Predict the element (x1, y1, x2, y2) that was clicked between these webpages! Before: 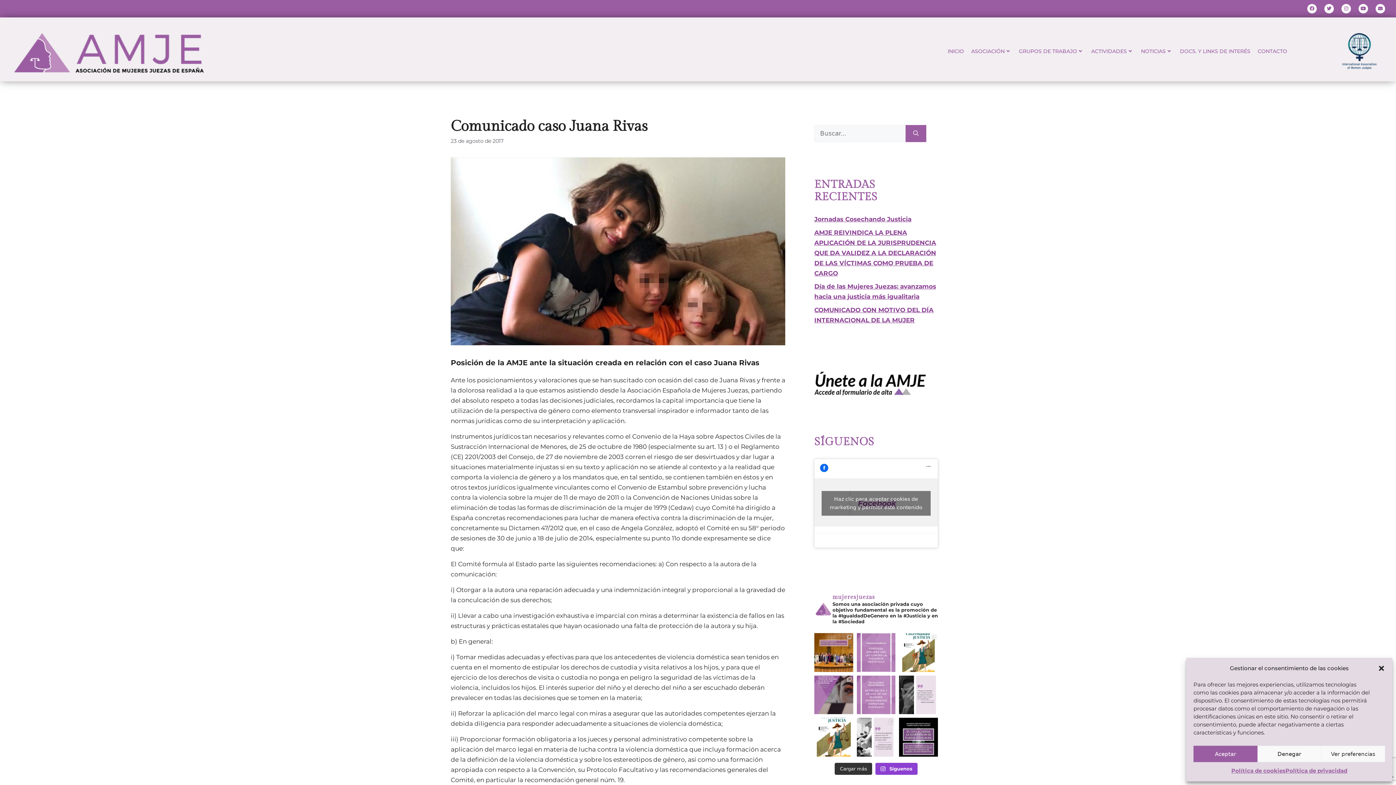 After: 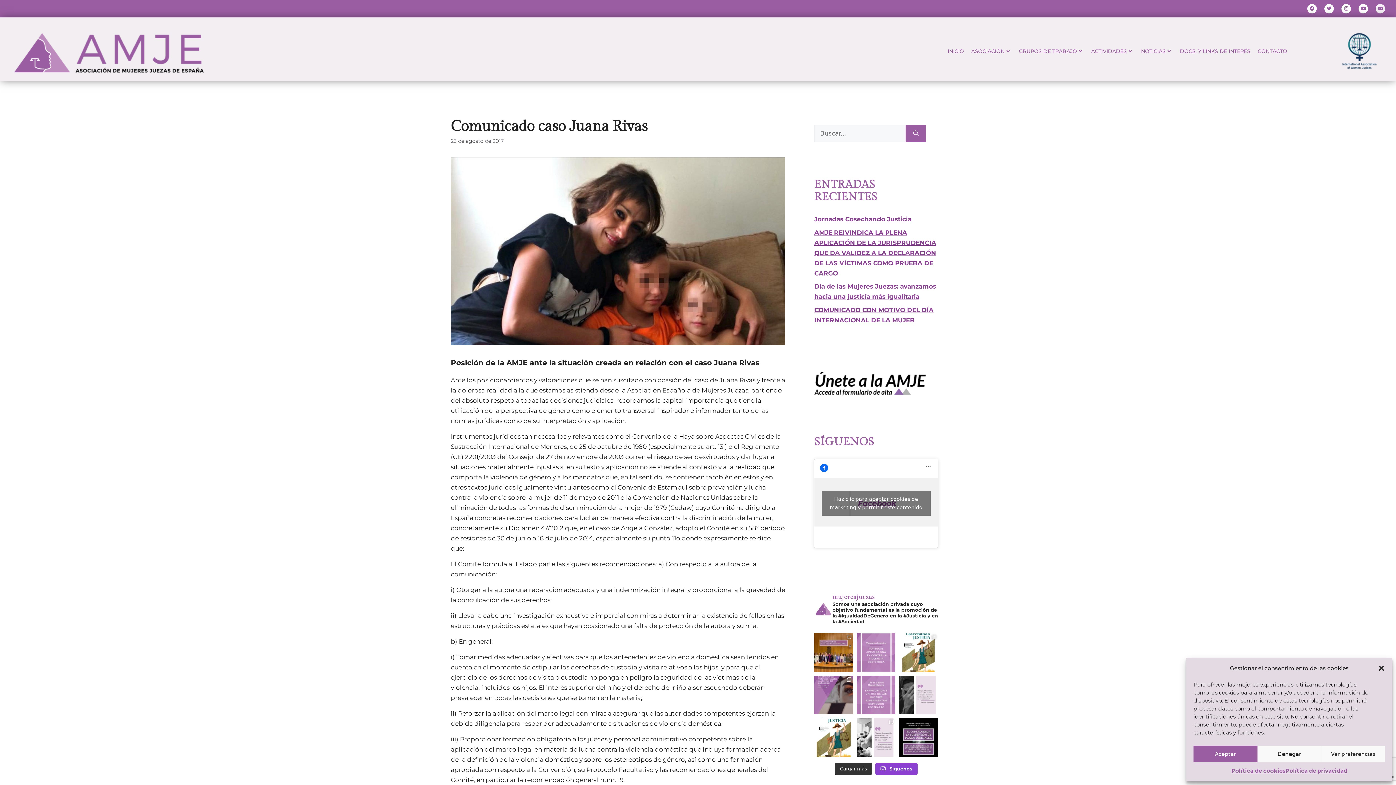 Action: bbox: (1376, 3, 1385, 13) label: Envelope